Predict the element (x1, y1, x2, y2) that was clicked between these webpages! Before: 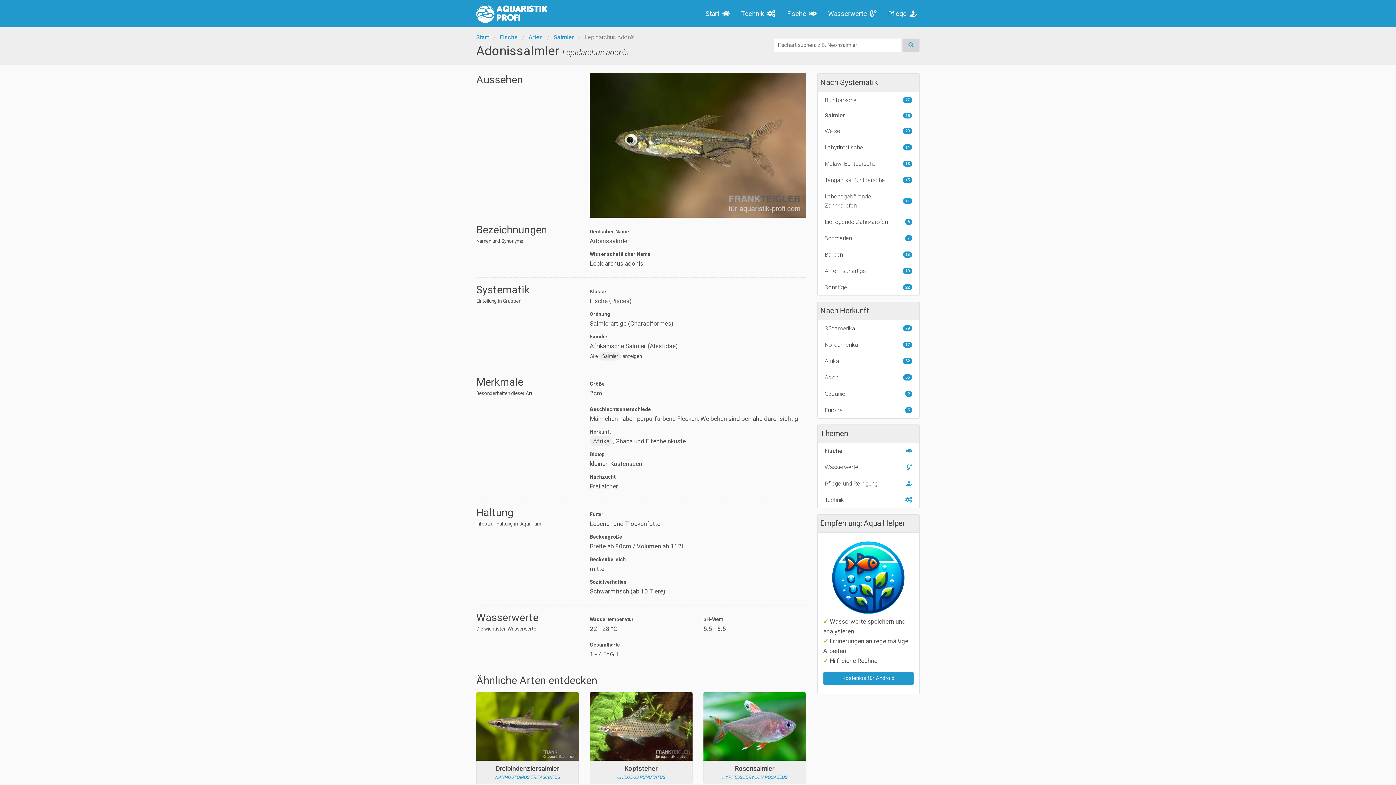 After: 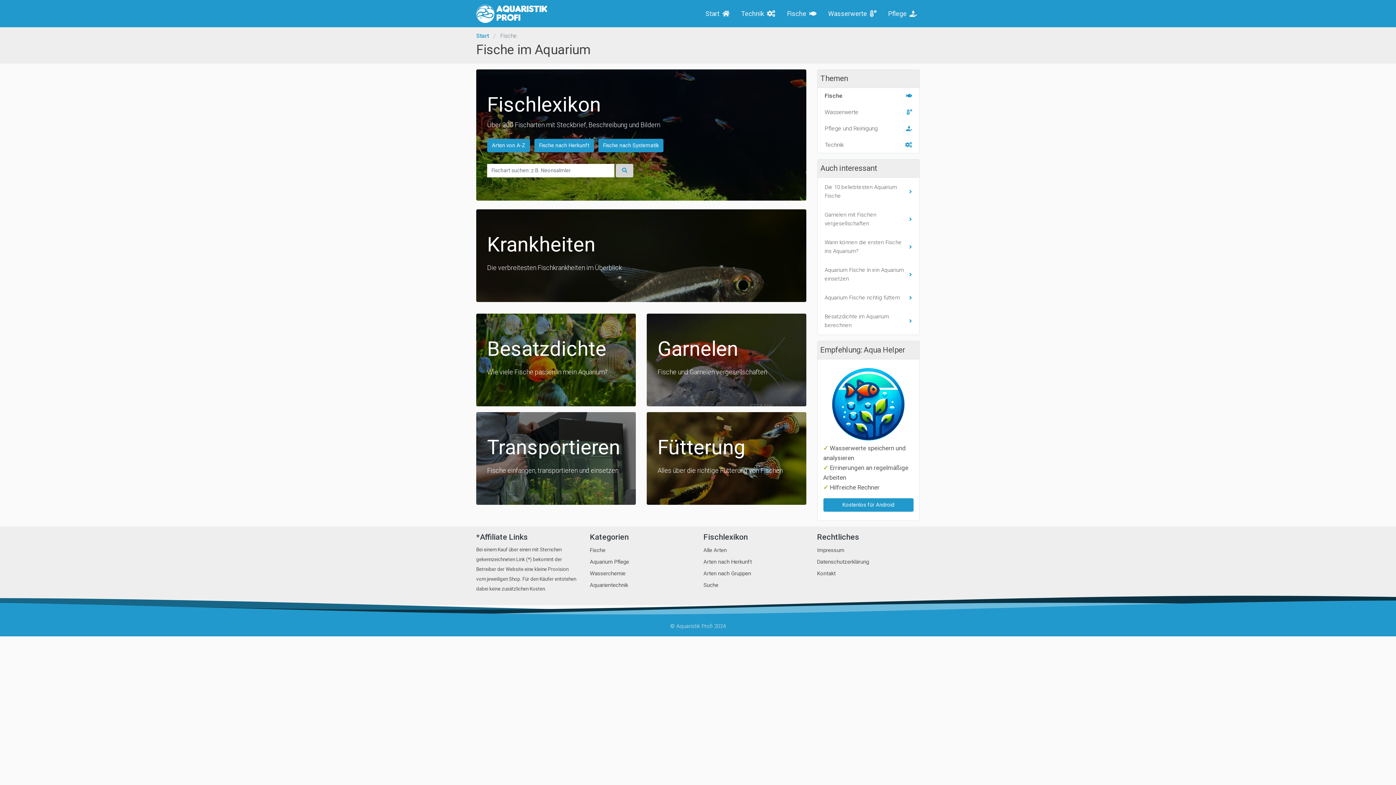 Action: label: Fische  bbox: (784, 4, 819, 22)